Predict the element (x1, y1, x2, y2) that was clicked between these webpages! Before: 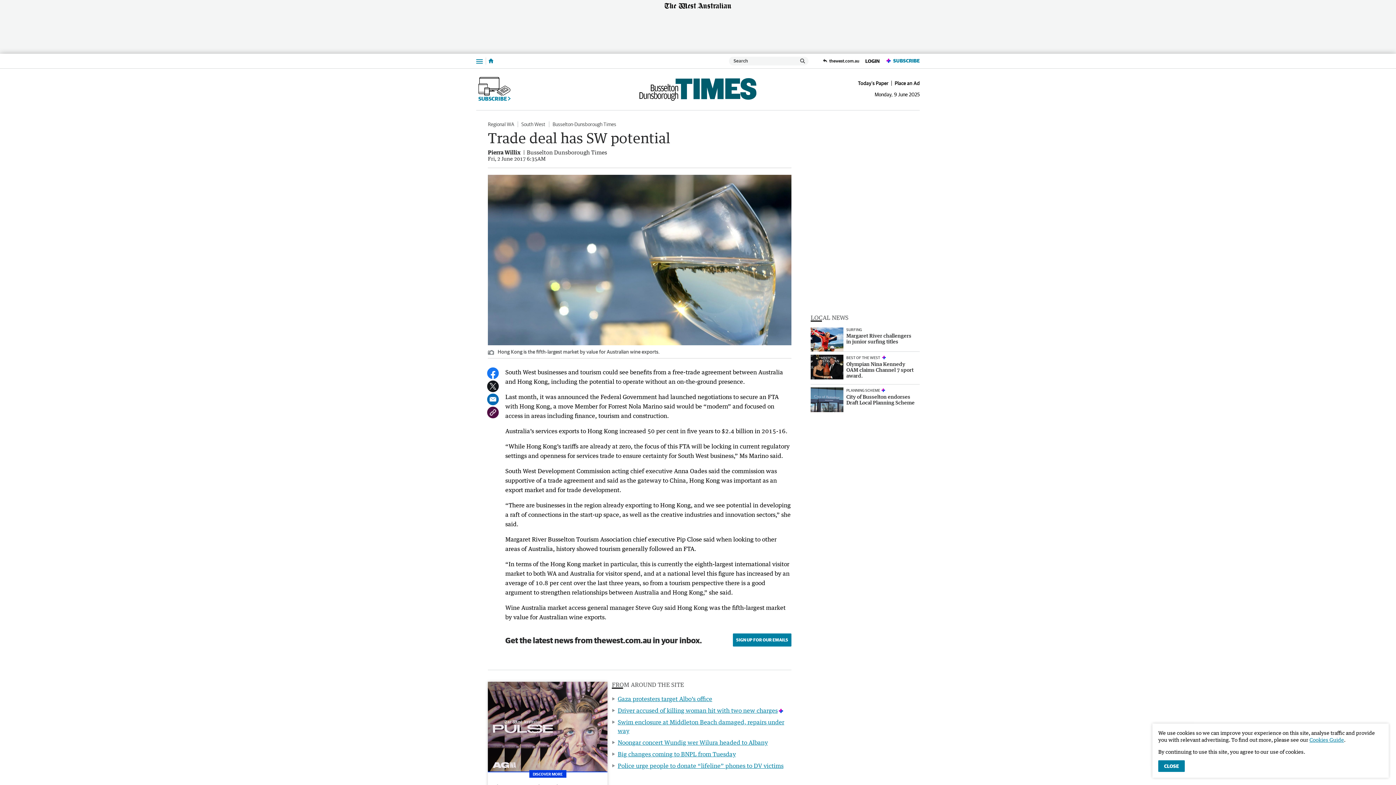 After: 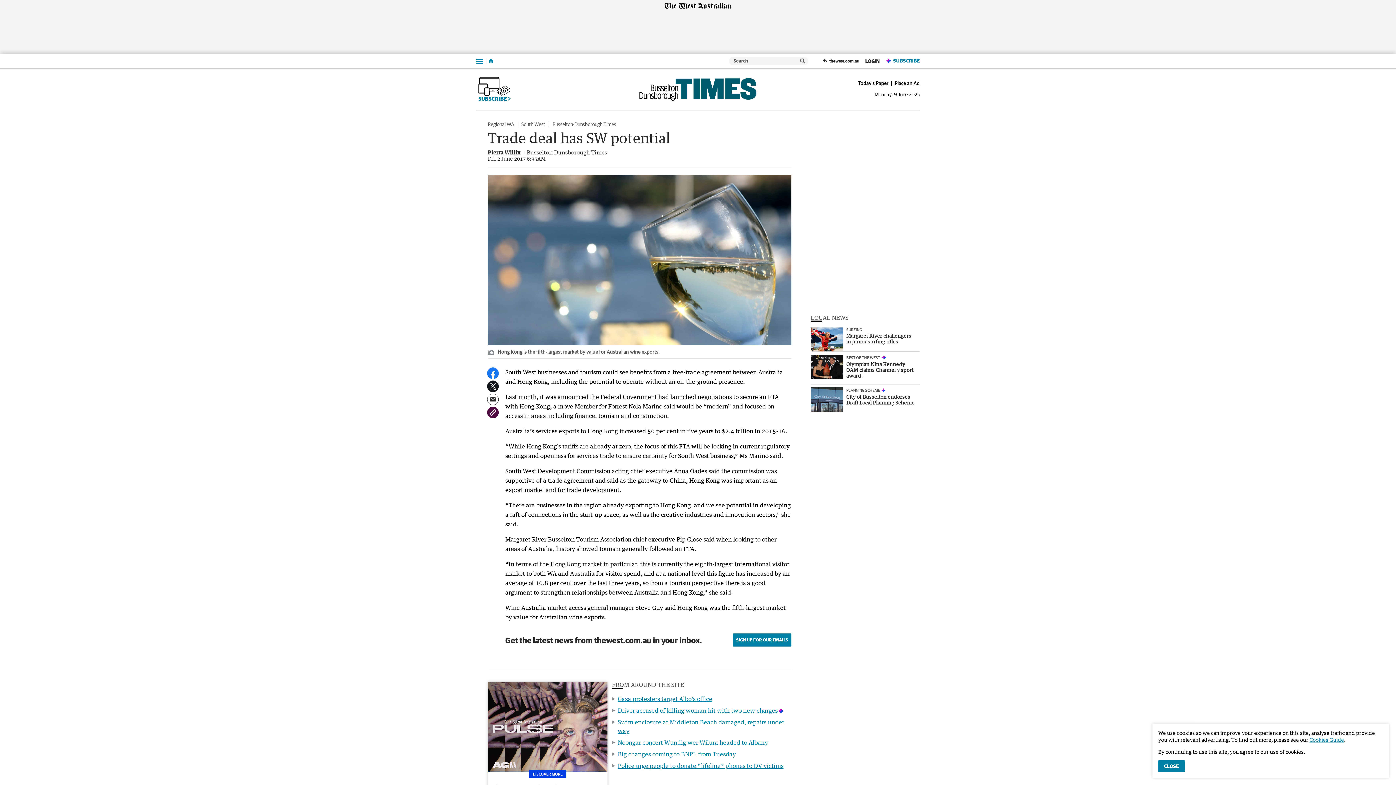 Action: bbox: (487, 393, 498, 405)